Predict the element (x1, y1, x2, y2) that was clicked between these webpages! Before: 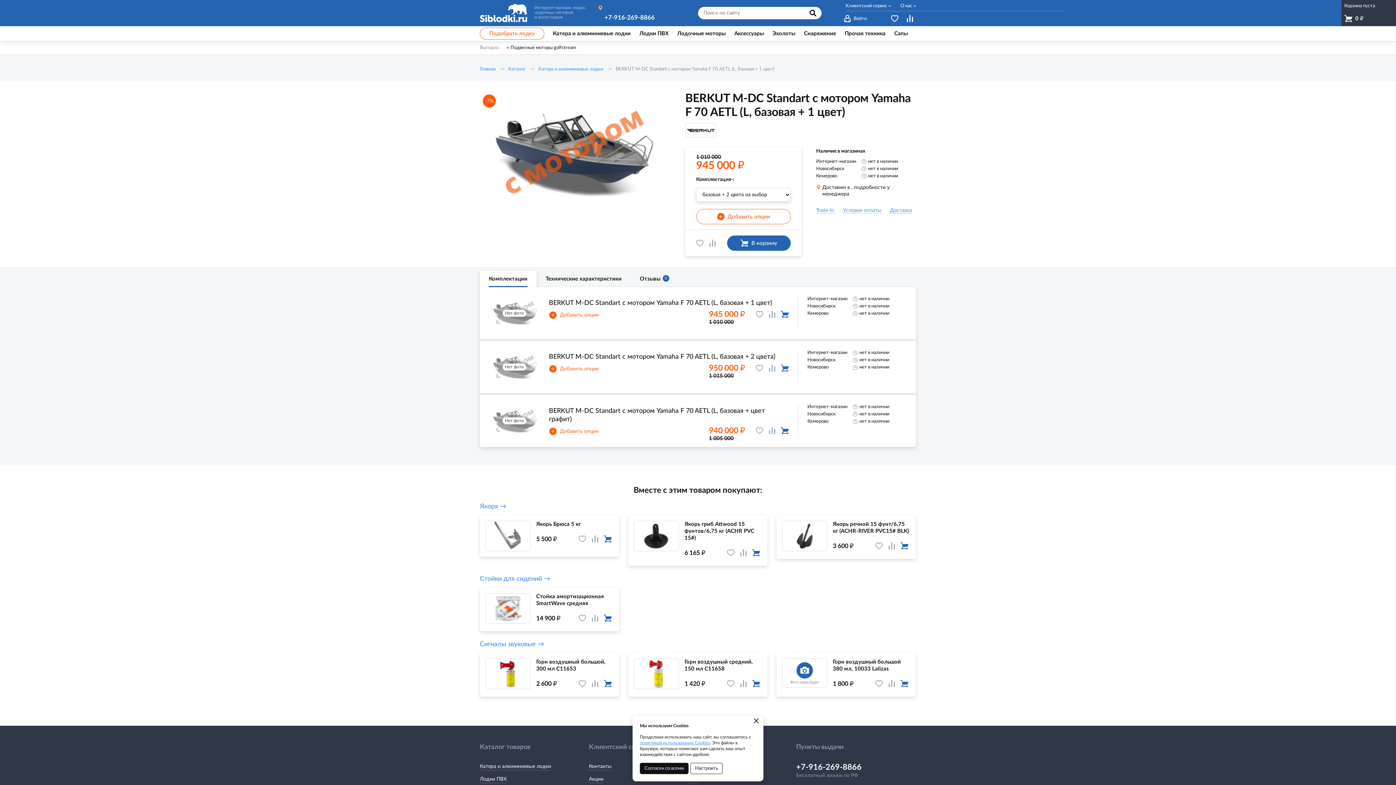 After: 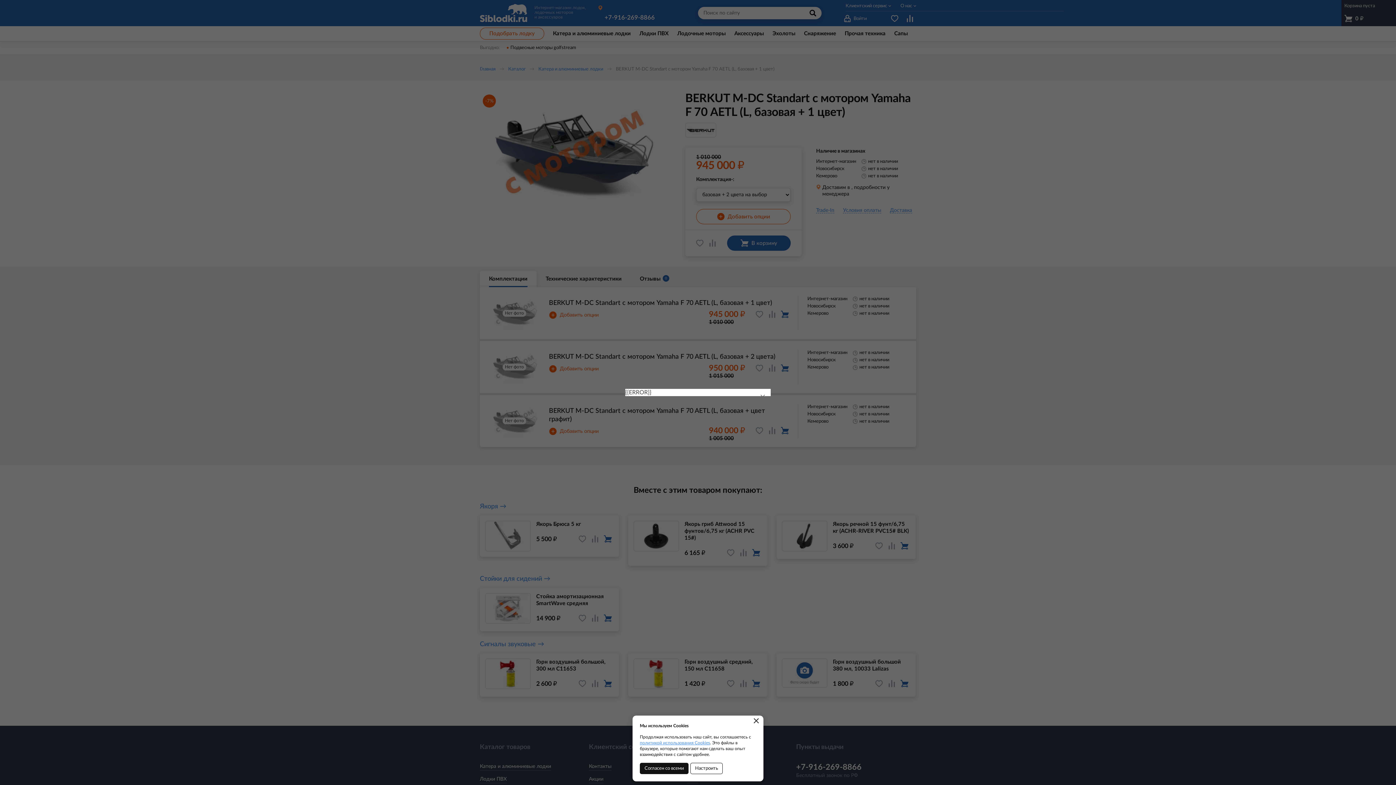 Action: bbox: (602, 613, 613, 624)